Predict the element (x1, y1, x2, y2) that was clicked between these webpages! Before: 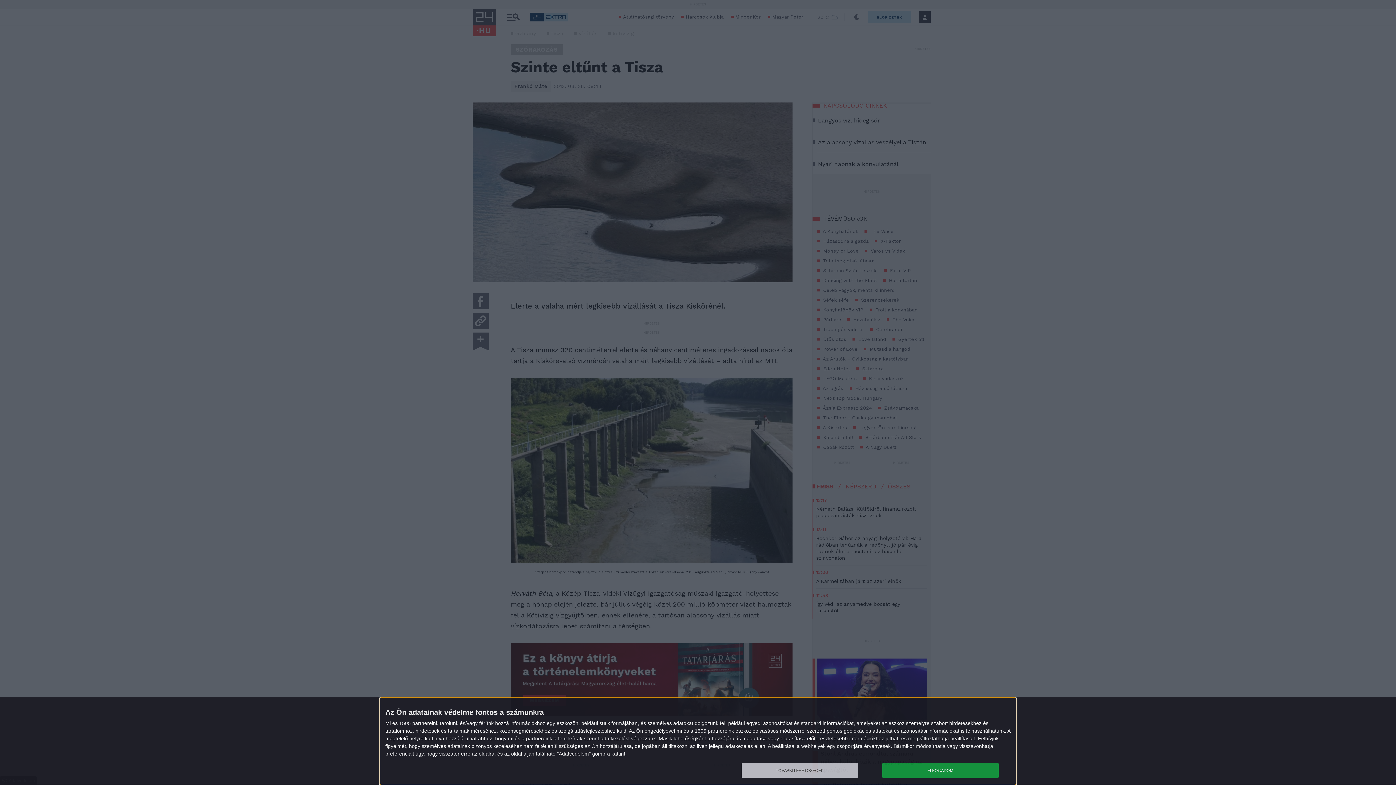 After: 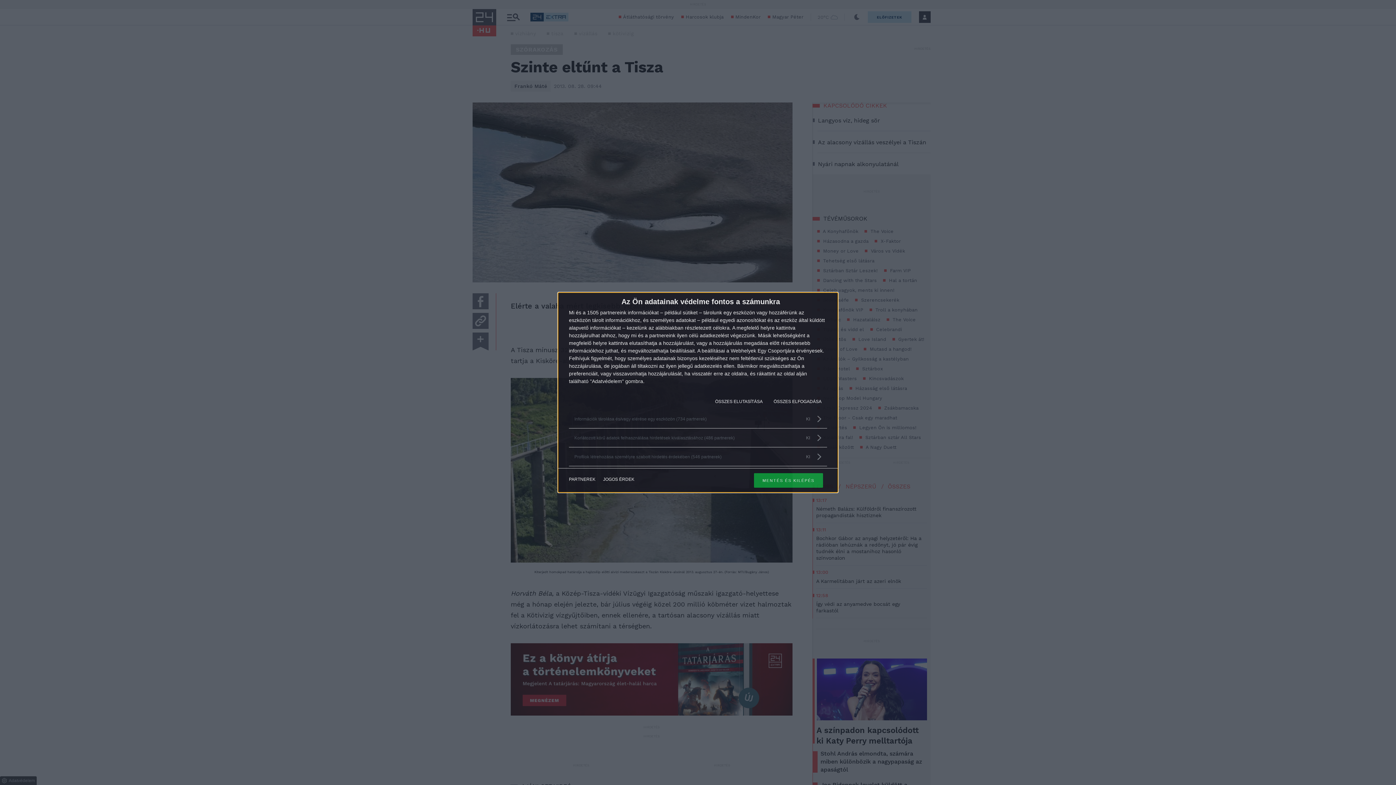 Action: bbox: (741, 763, 858, 778) label: TOVÁBBI LEHETŐSÉGEK